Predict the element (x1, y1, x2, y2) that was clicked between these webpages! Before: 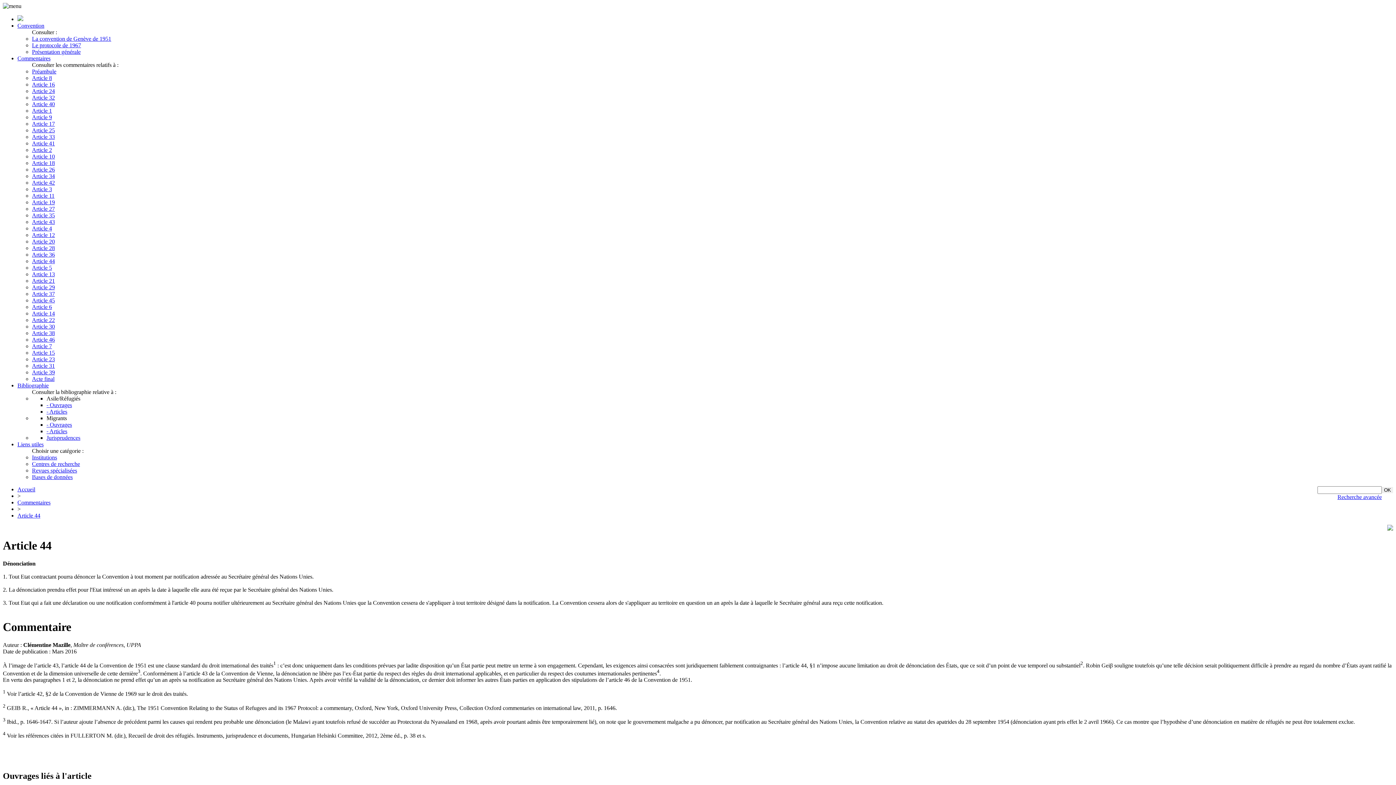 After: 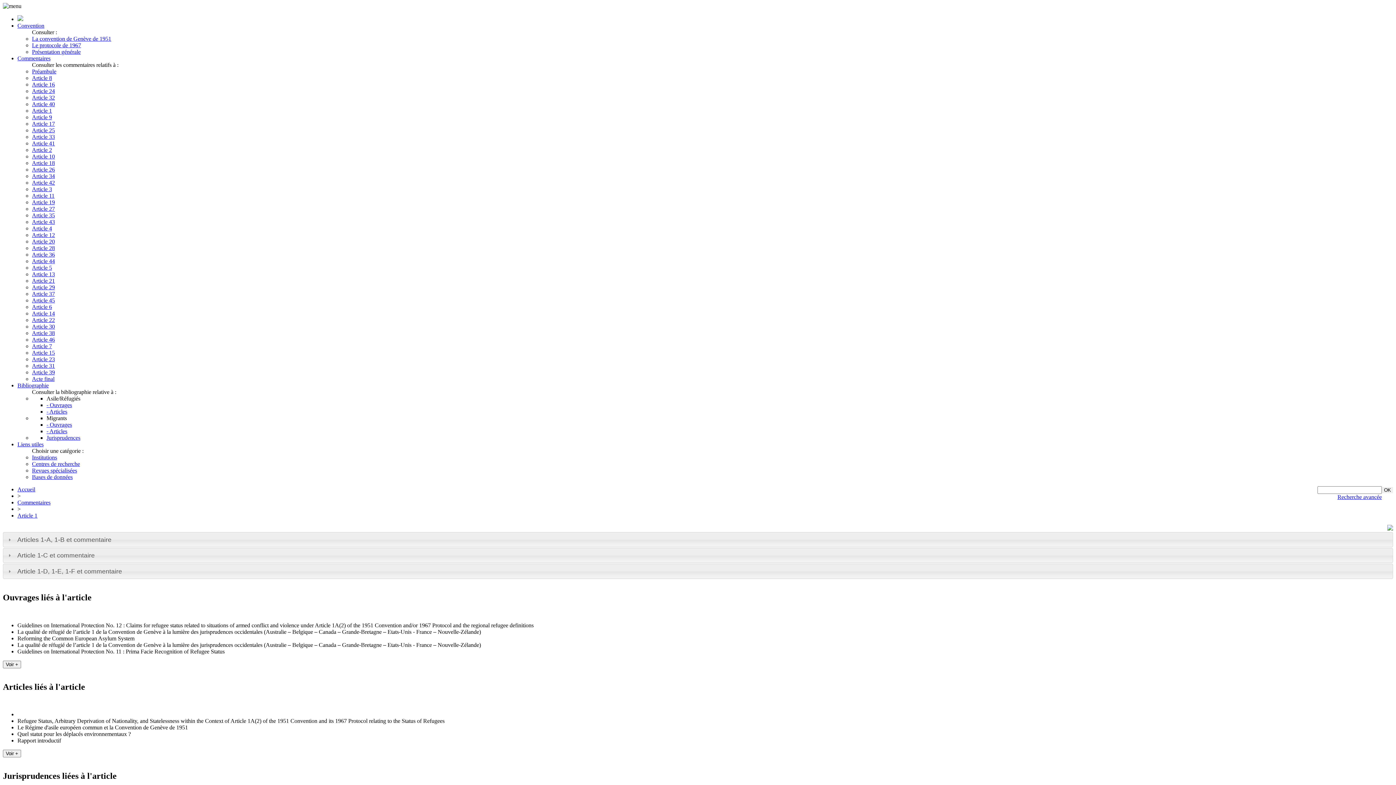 Action: label: Article 1 bbox: (32, 107, 52, 113)